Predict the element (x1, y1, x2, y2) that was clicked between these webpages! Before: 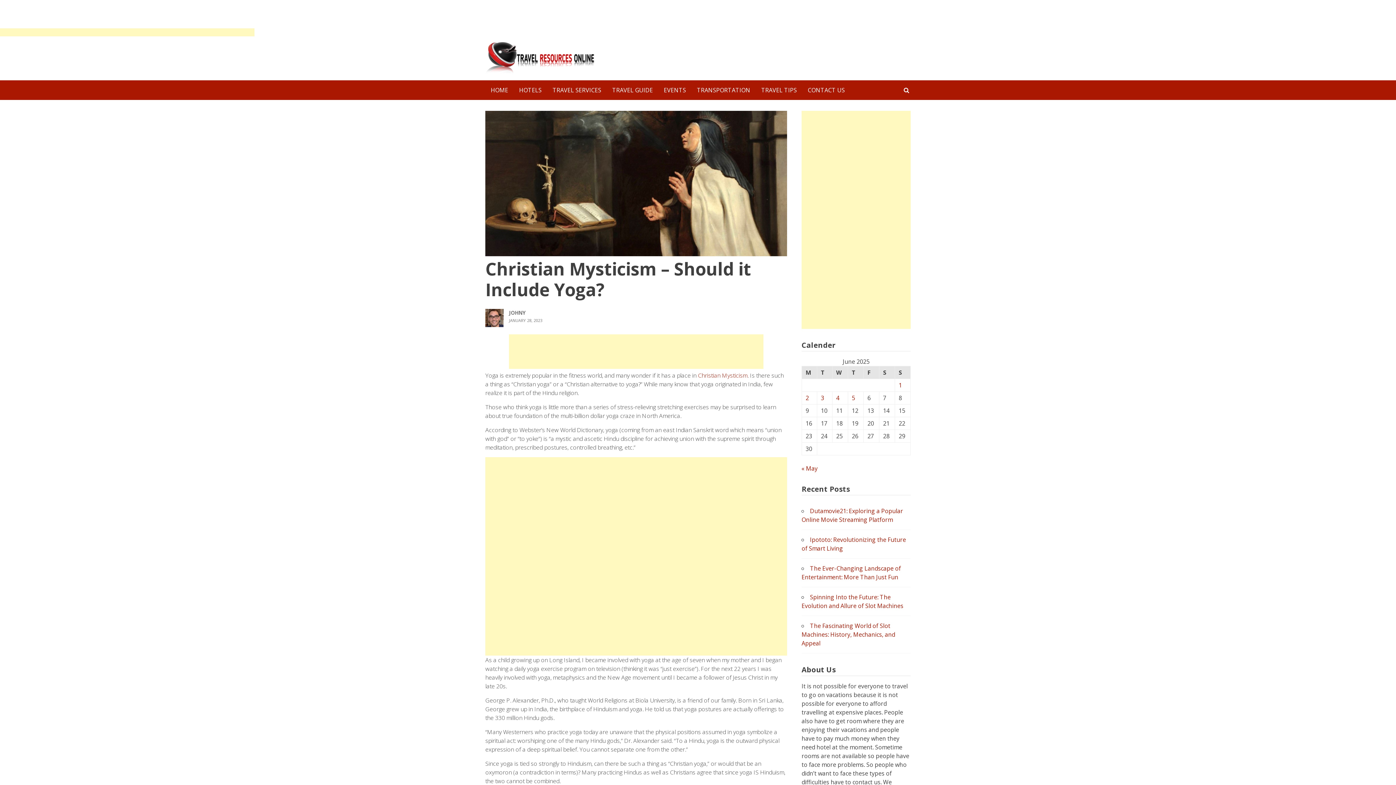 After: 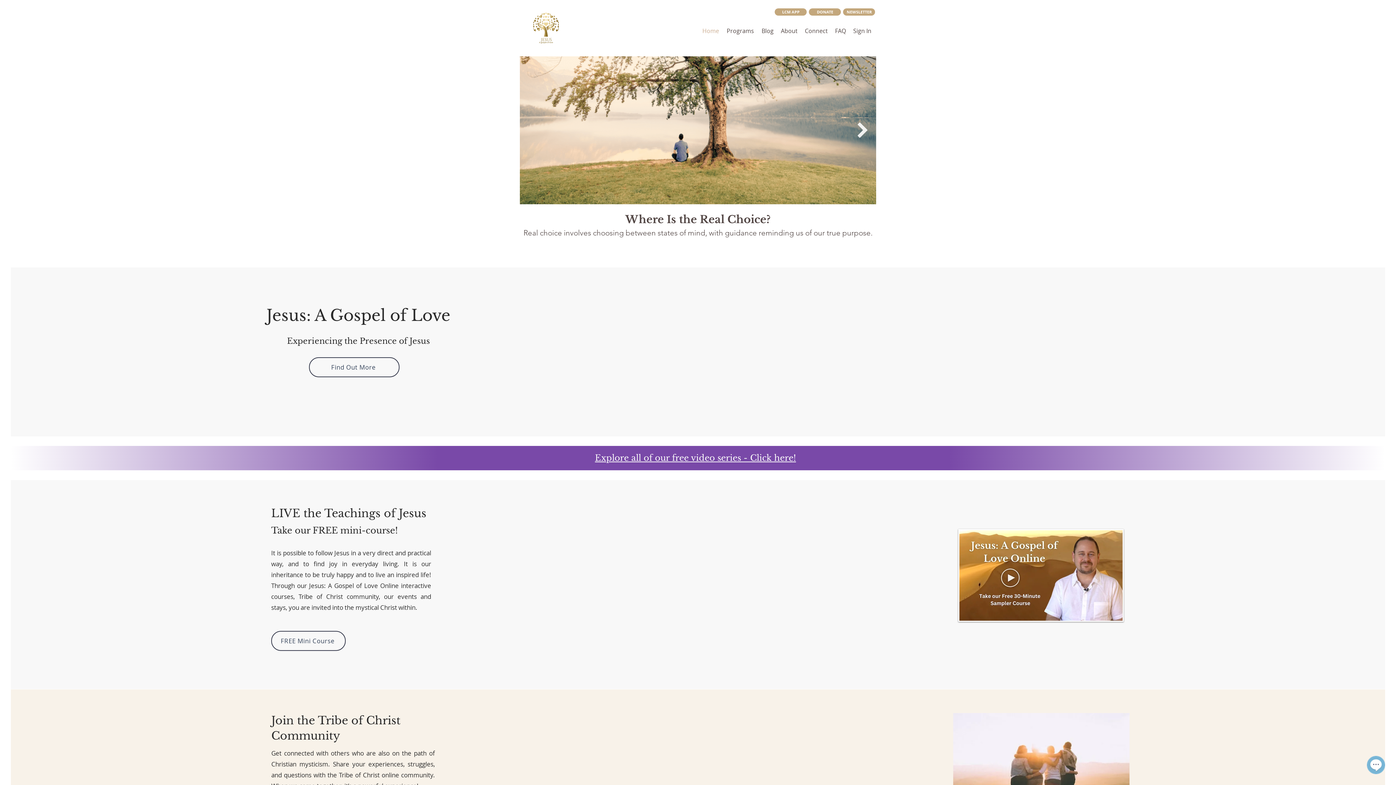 Action: bbox: (698, 371, 747, 379) label: Christian Mysticism